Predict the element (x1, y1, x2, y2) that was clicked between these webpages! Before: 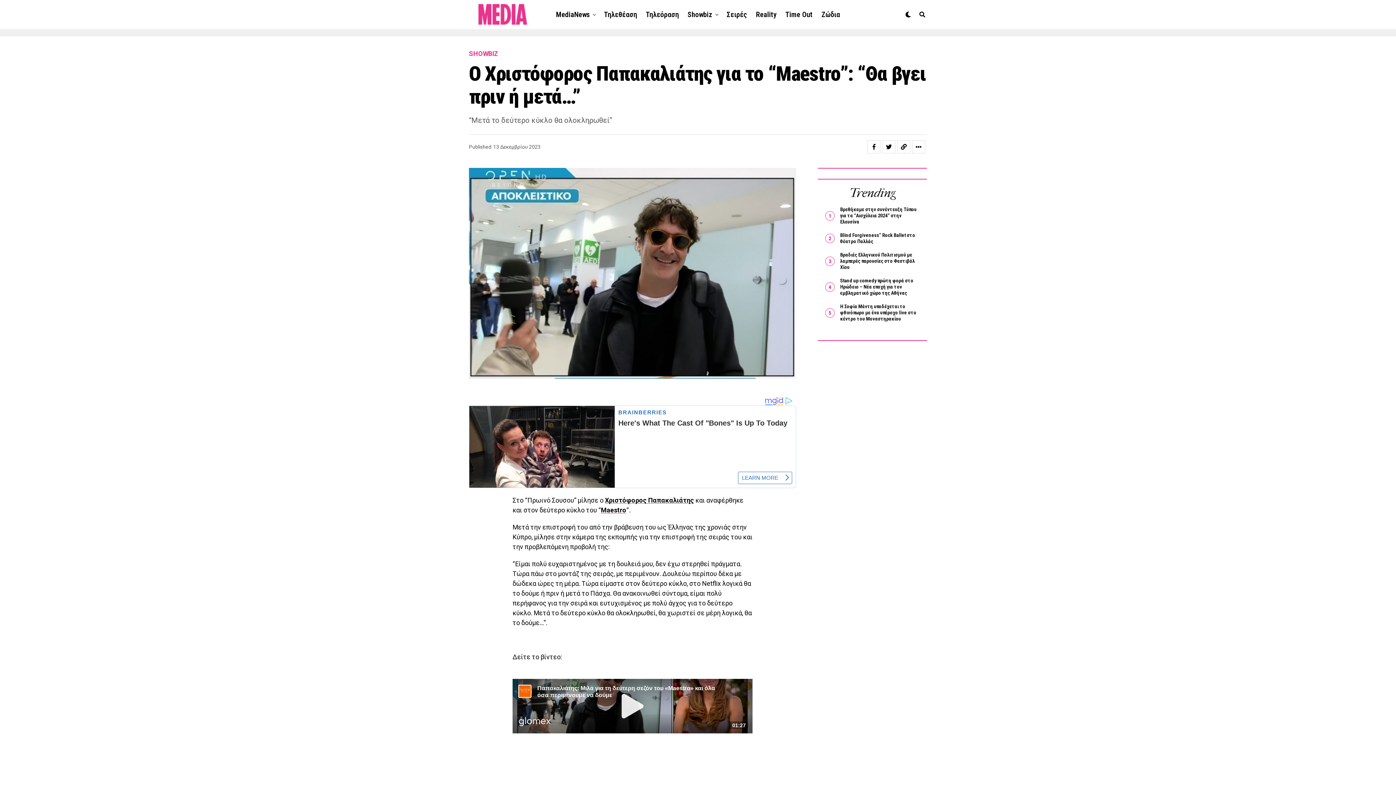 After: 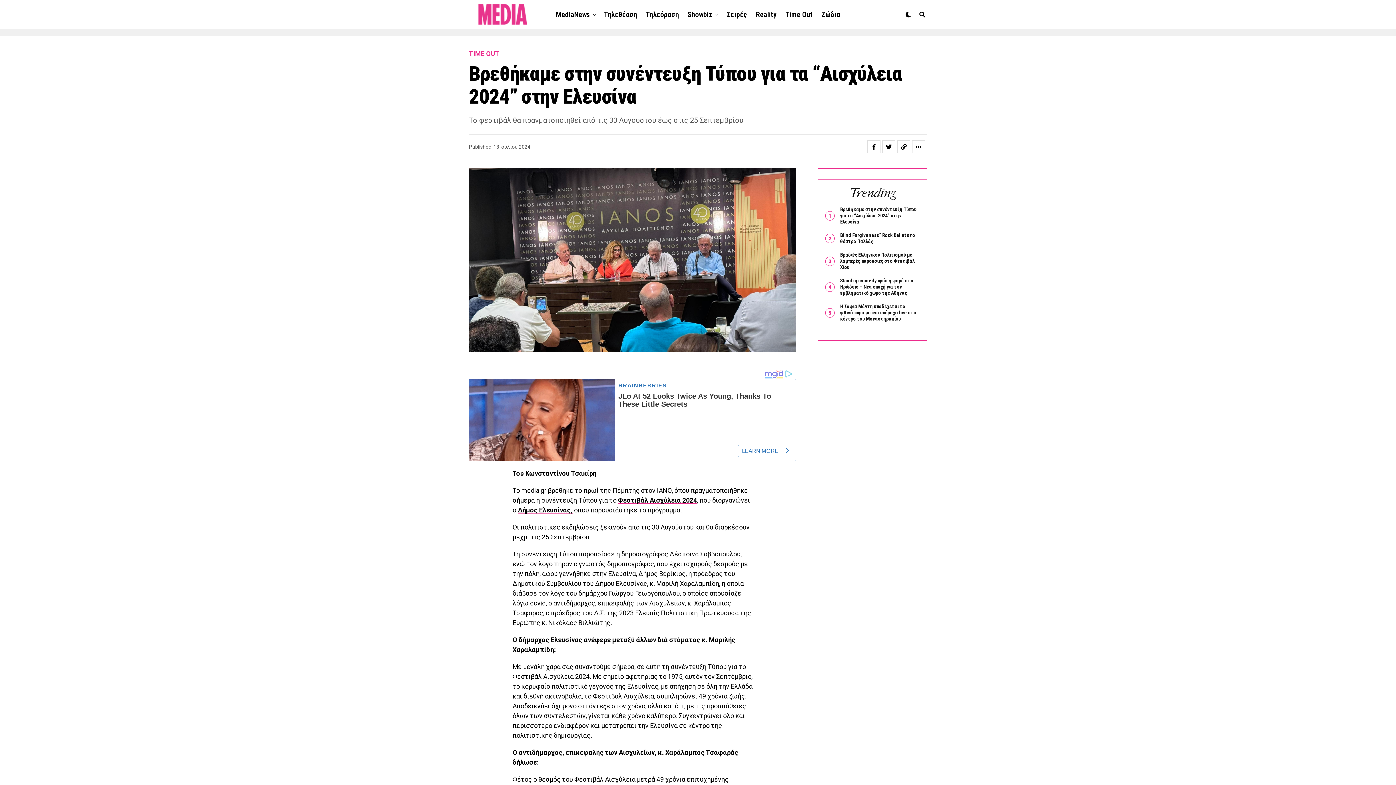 Action: bbox: (840, 299, 916, 318) label: Βρεθήκαμε στην συνέντευξη Τύπου για τα “Αισχύλεια 2024” στην Ελευσίνα